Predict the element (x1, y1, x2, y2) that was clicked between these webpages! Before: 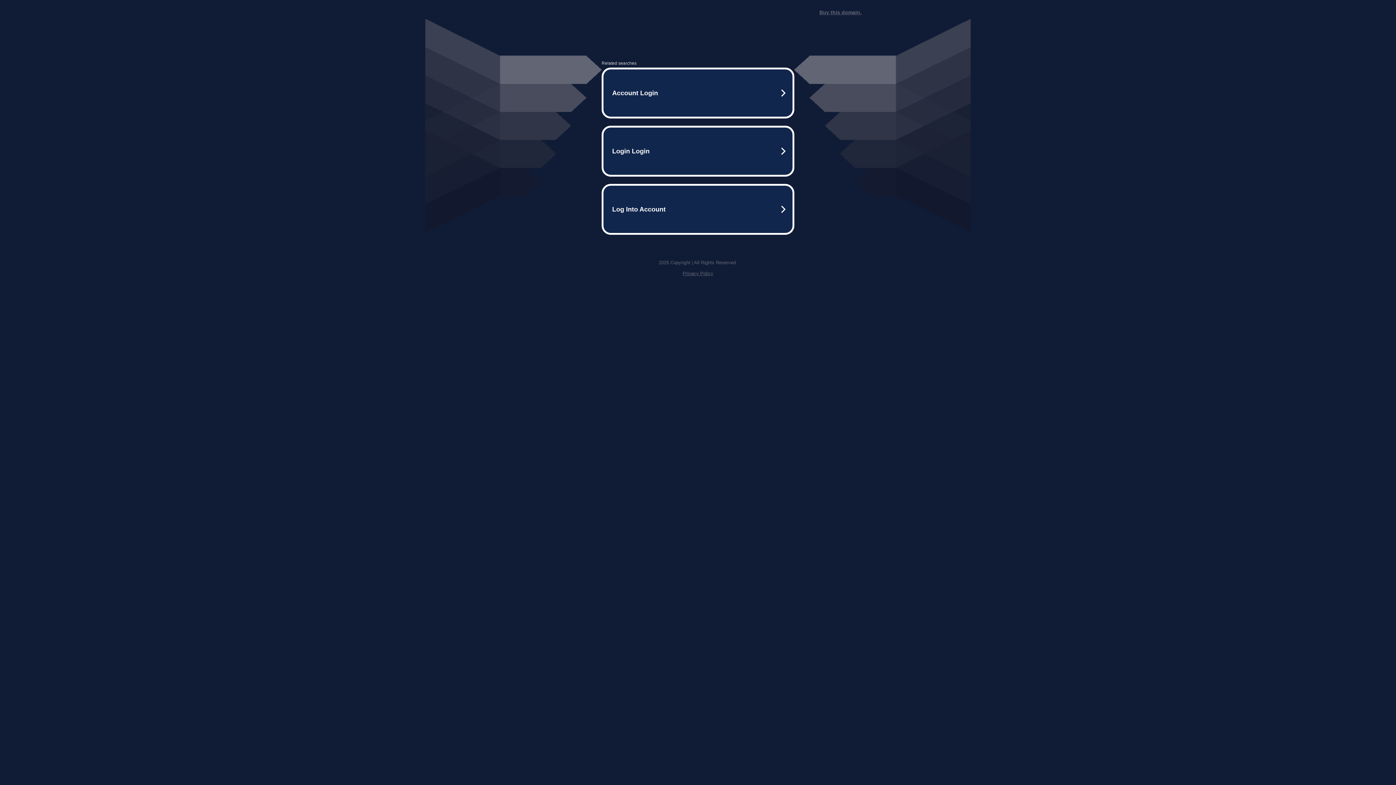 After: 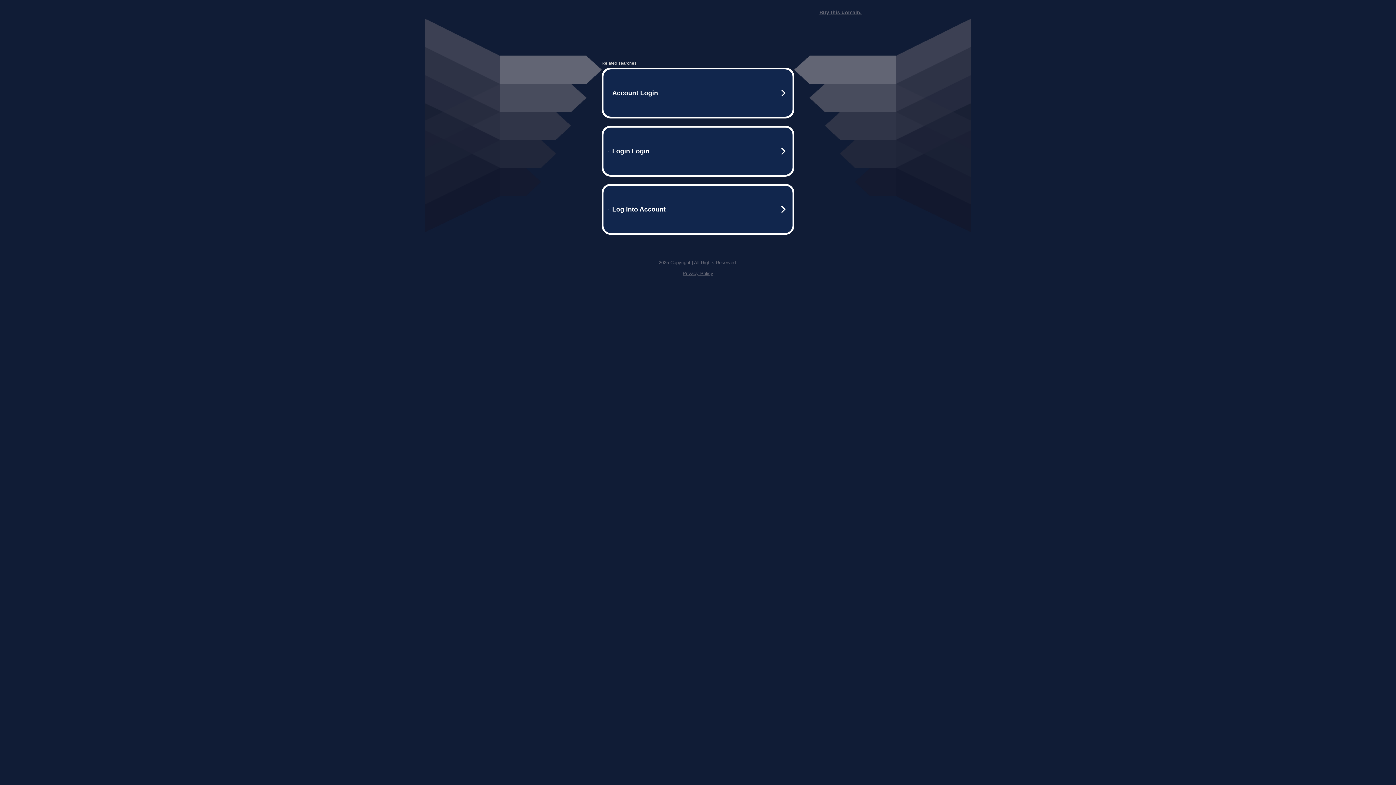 Action: bbox: (682, 270, 713, 276) label: Privacy Policy